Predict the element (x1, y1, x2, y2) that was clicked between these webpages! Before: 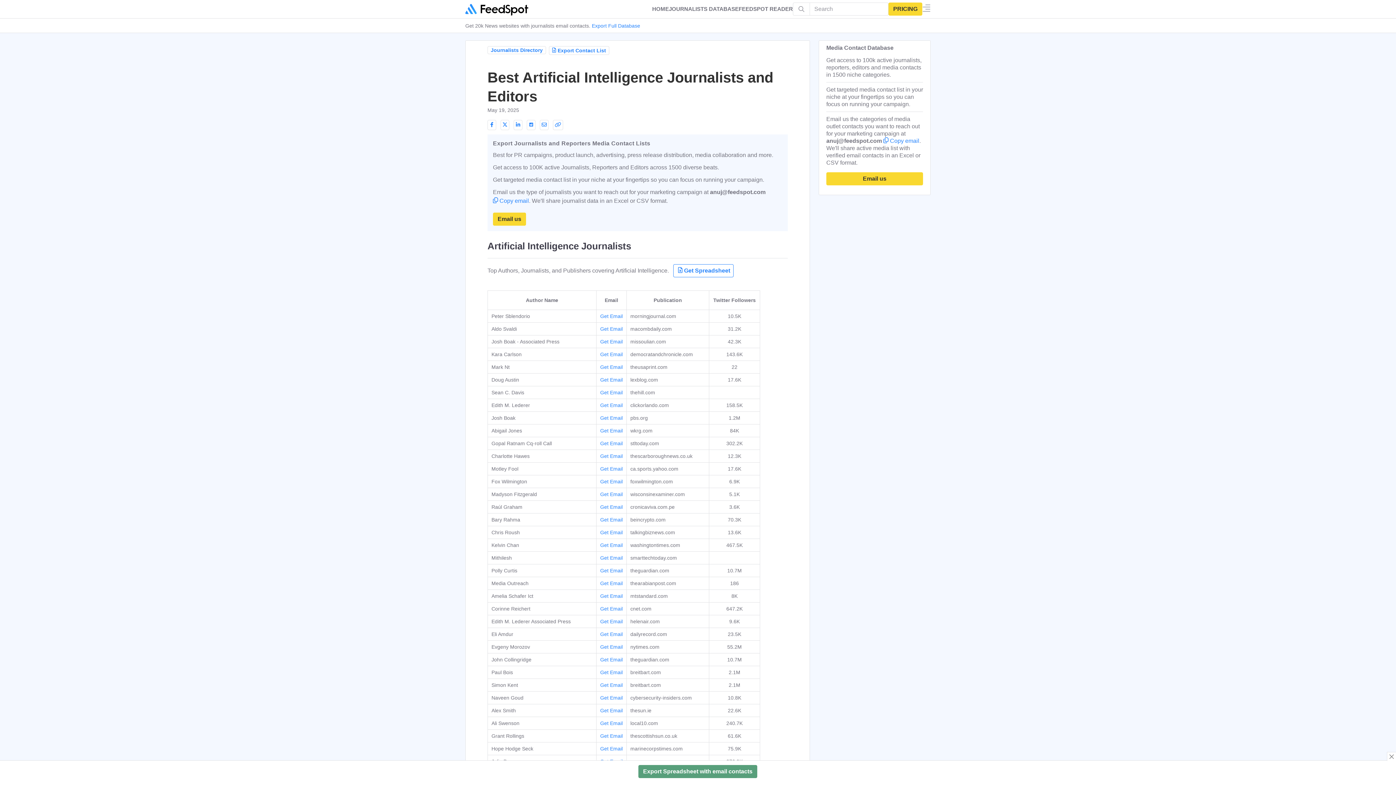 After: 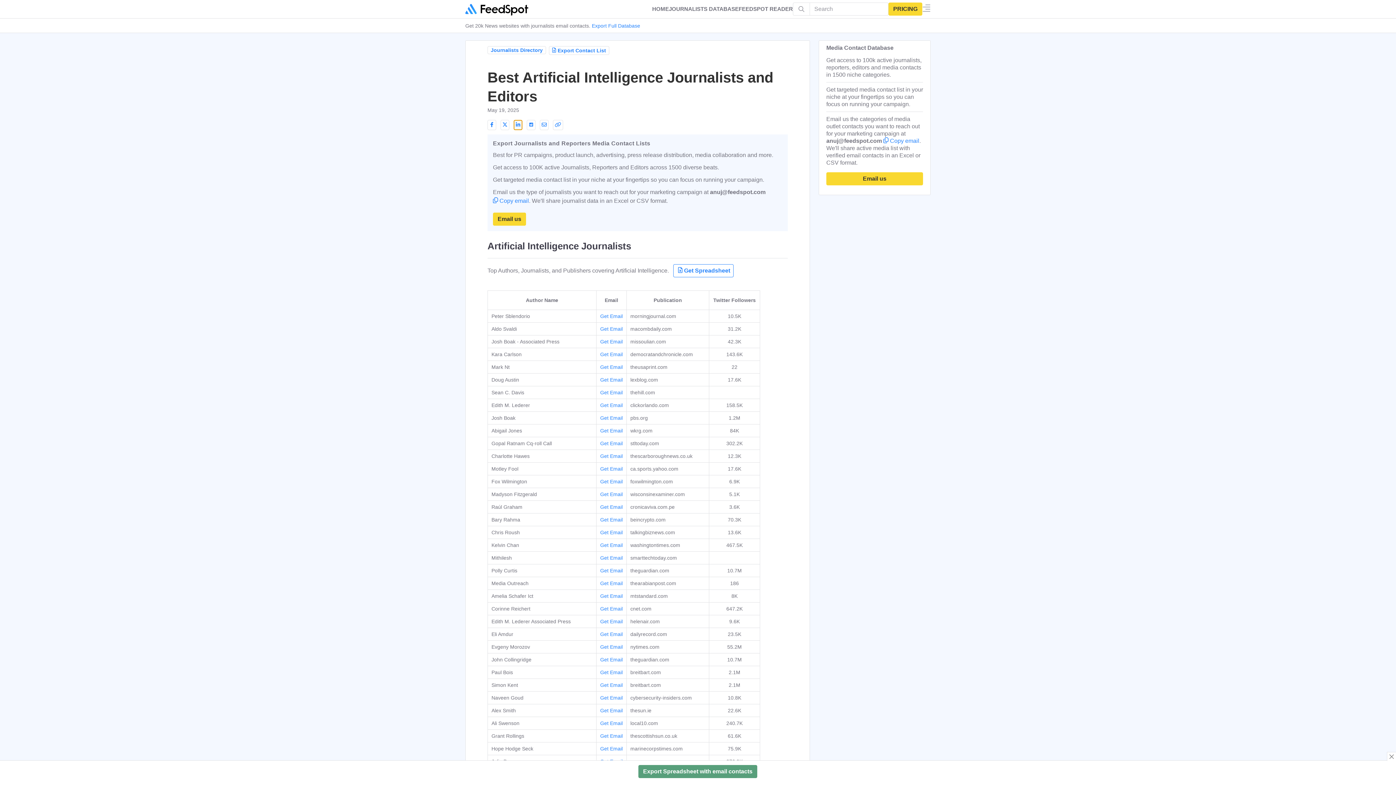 Action: bbox: (513, 120, 522, 130)